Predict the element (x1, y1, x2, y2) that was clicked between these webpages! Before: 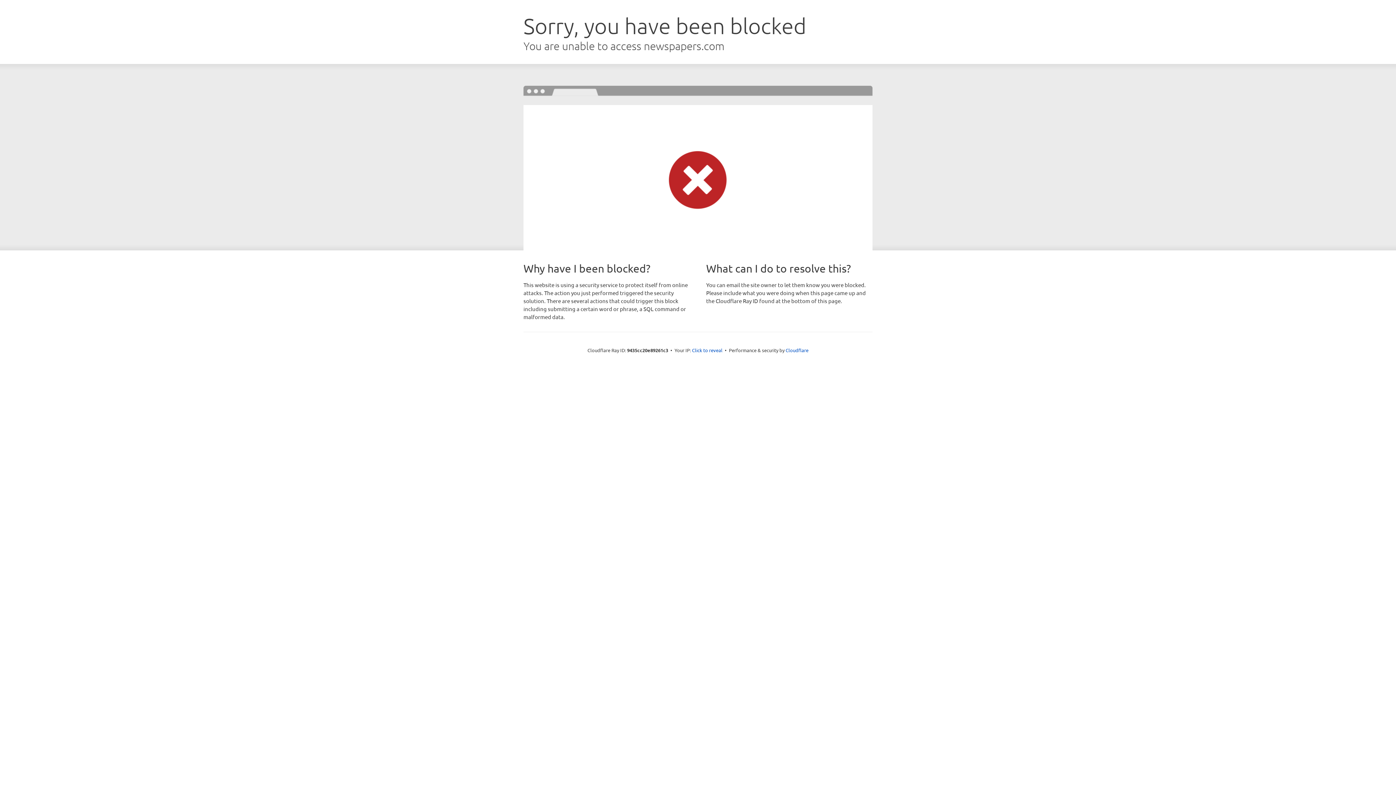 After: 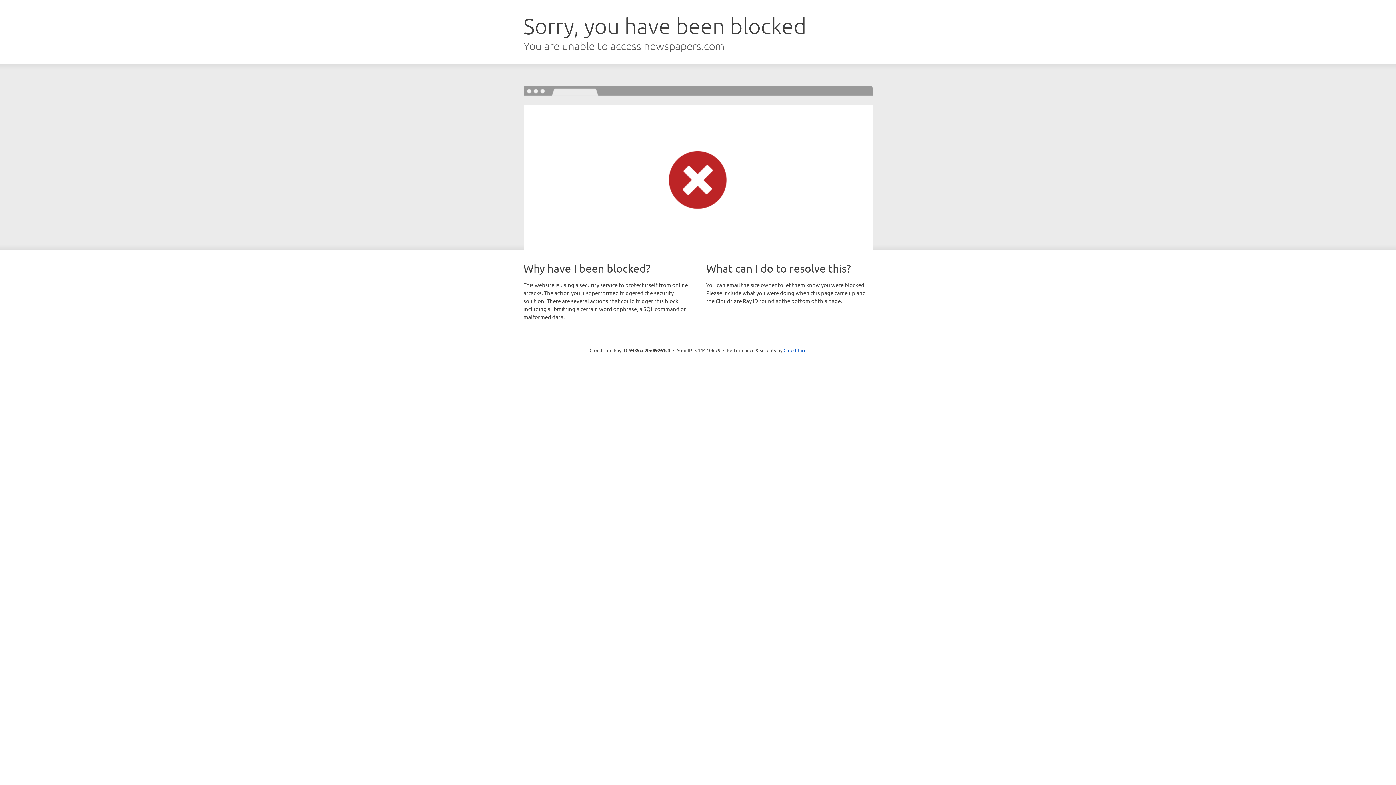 Action: label: Click to reveal bbox: (692, 346, 722, 353)